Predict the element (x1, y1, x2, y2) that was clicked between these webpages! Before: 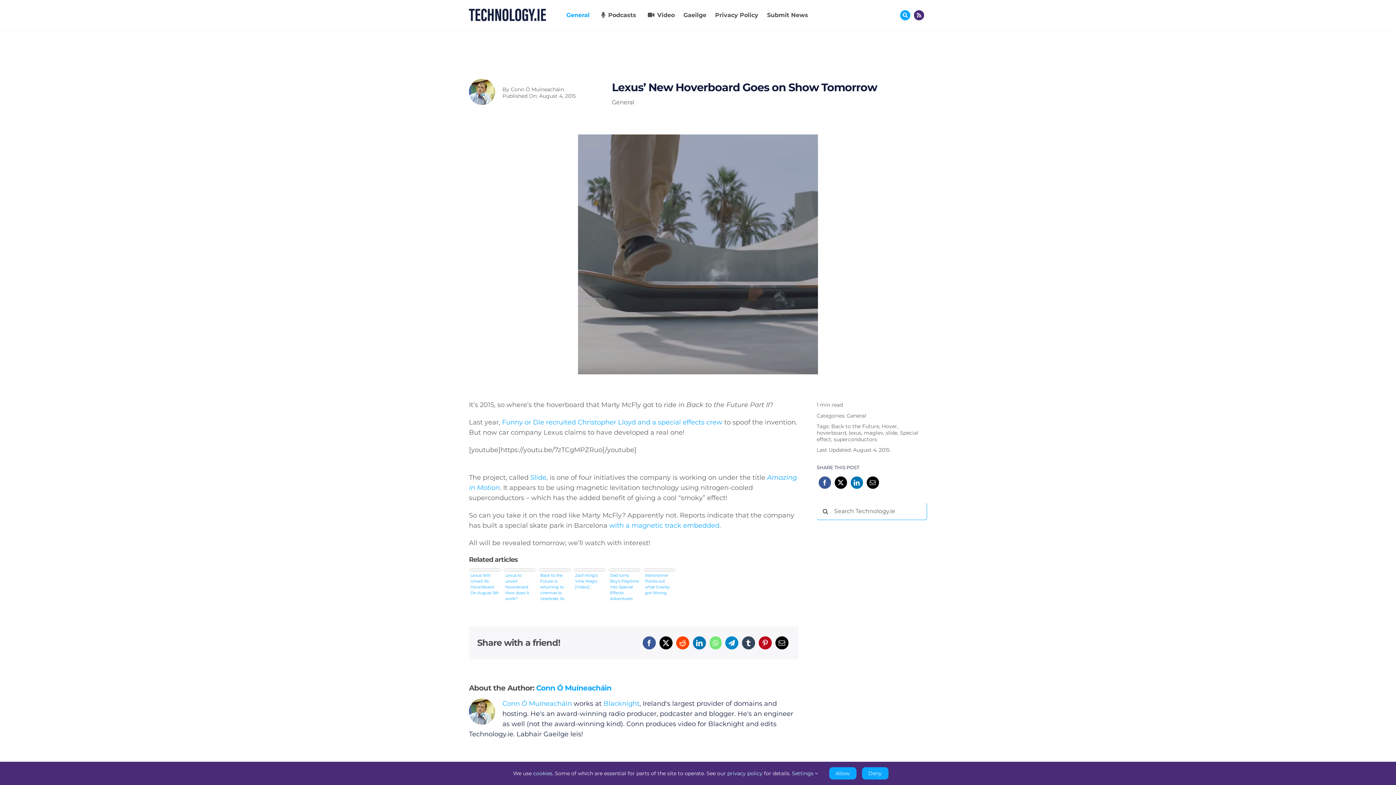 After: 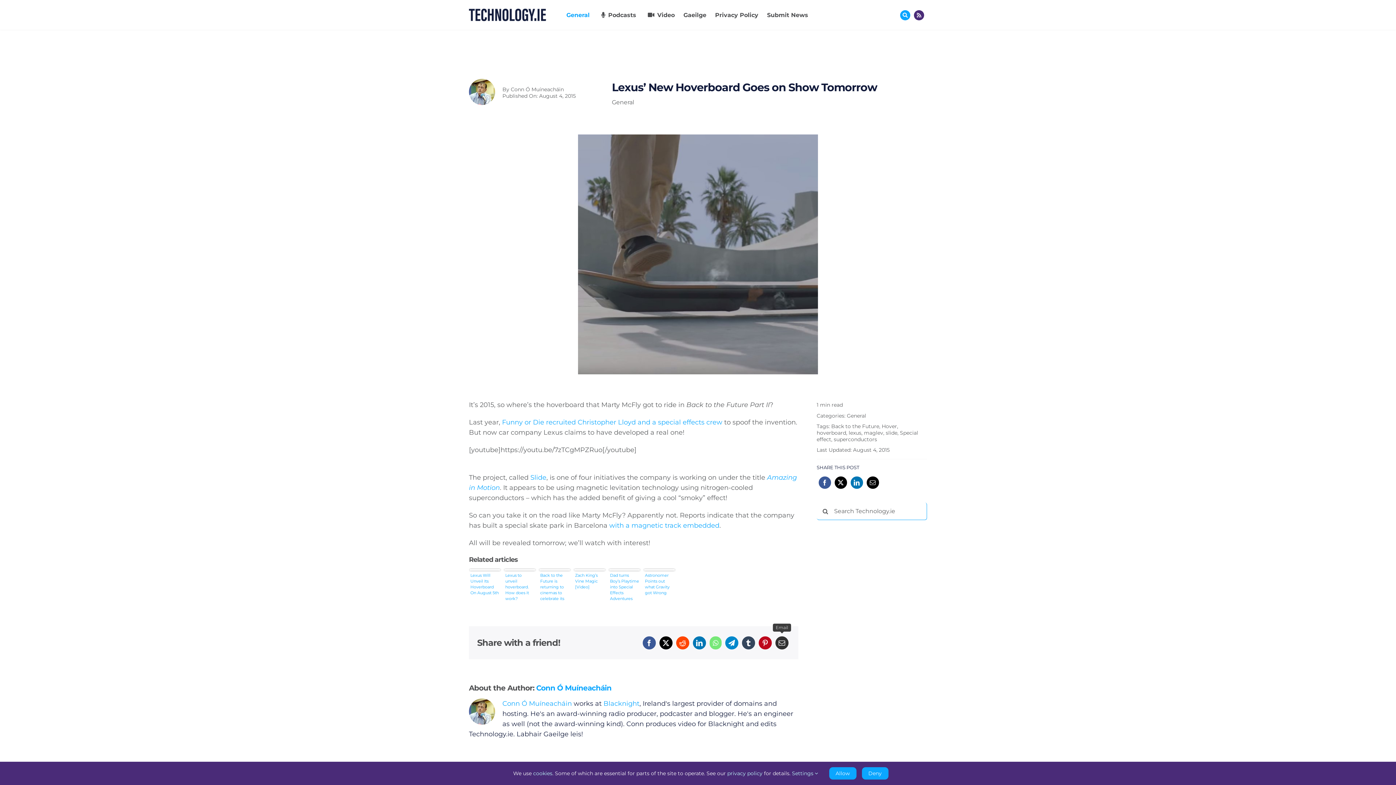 Action: label: Email bbox: (773, 634, 790, 651)